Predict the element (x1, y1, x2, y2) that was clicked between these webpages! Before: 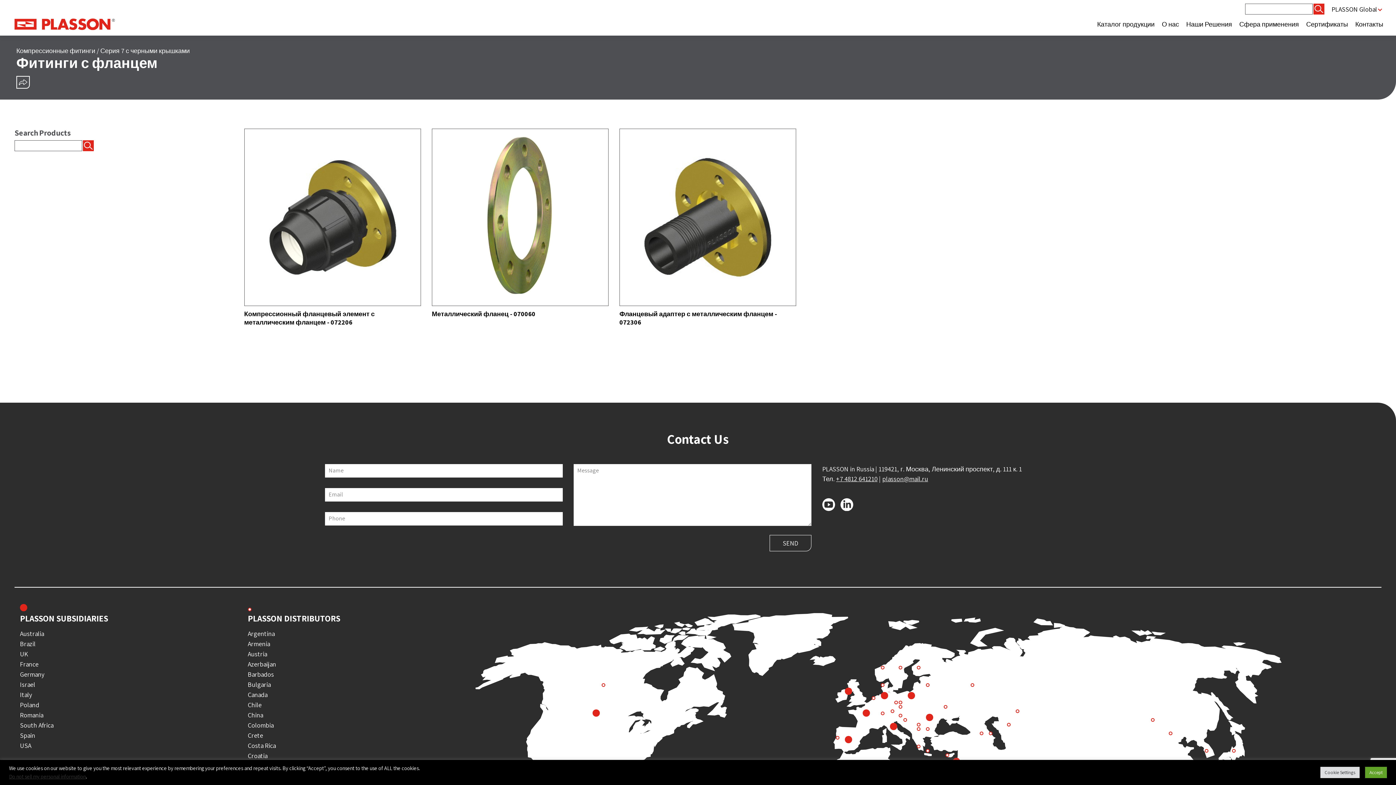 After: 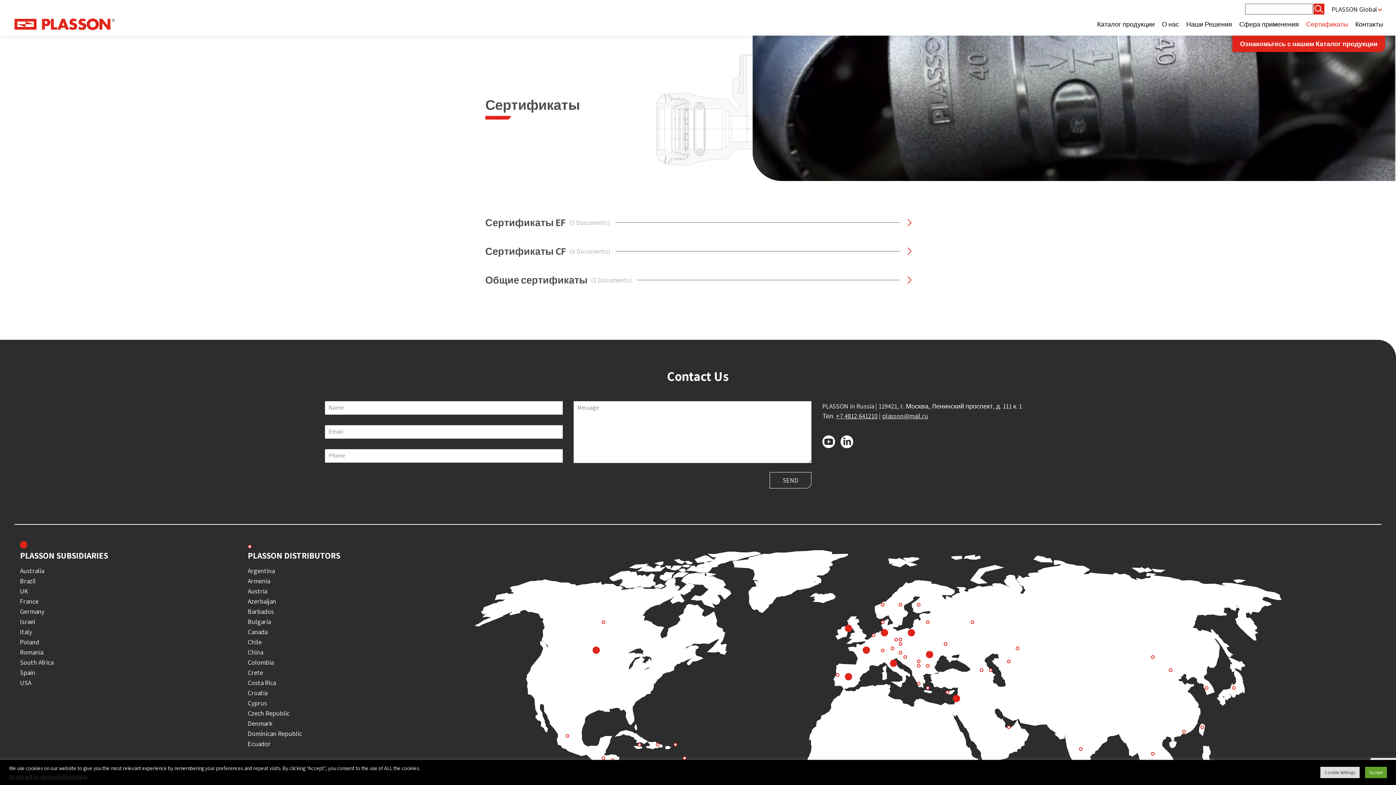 Action: label: Сертификаты bbox: (1302, 18, 1352, 30)